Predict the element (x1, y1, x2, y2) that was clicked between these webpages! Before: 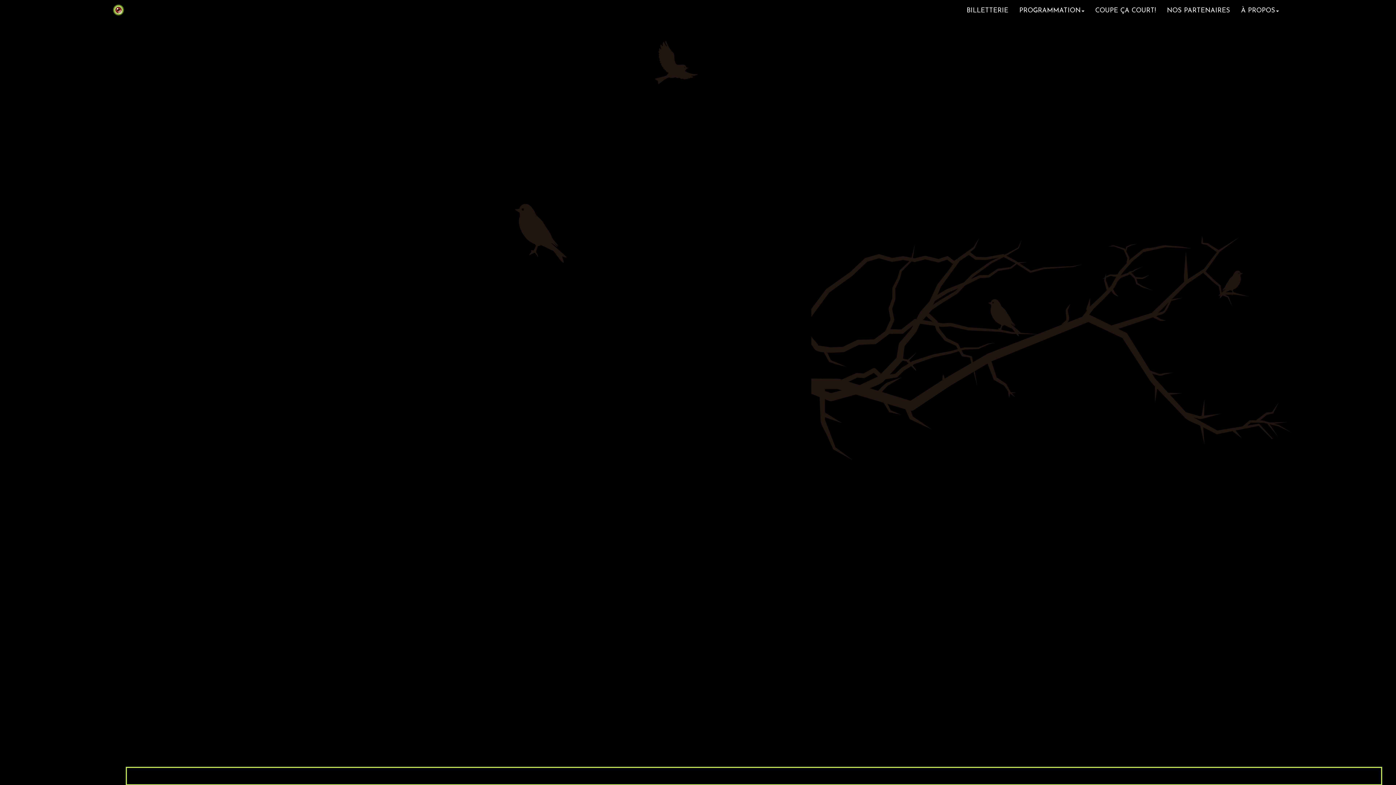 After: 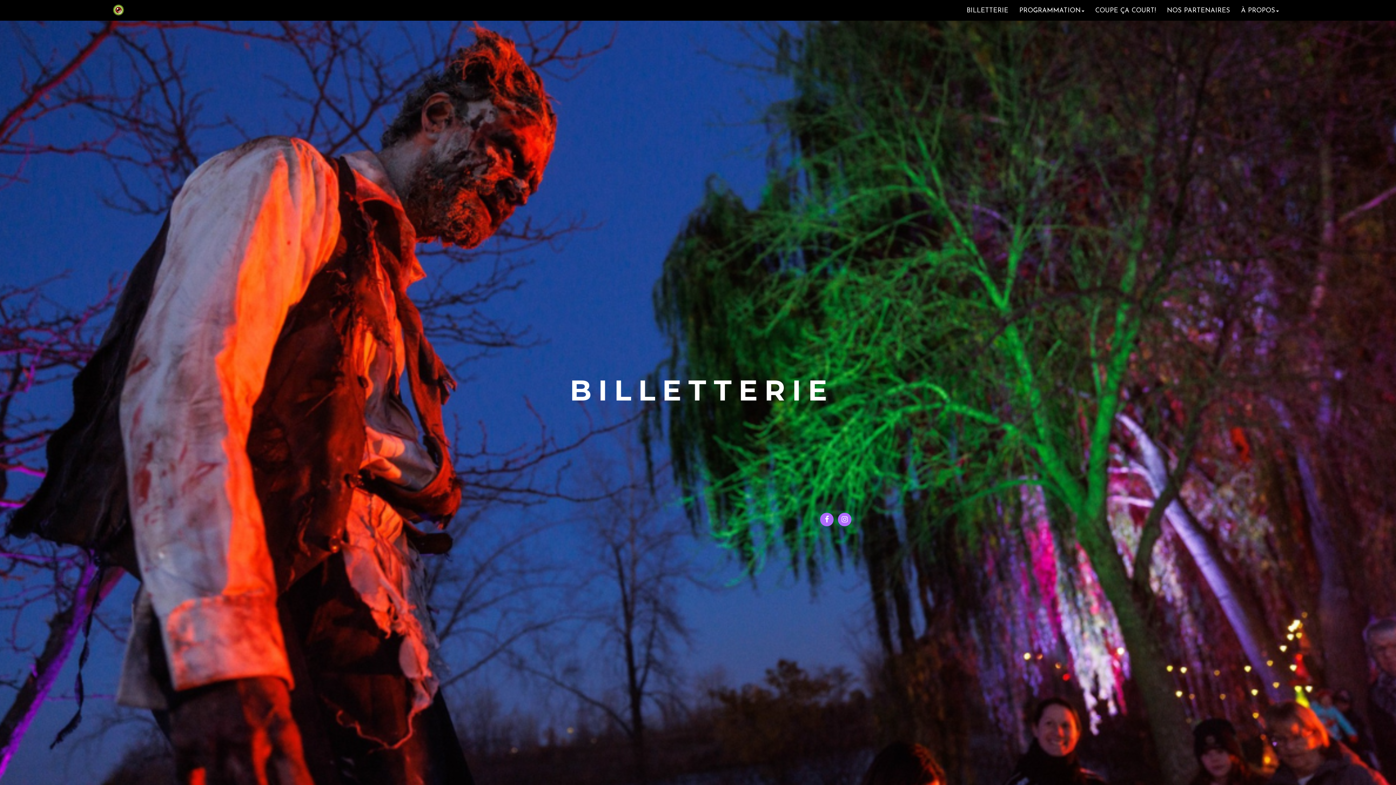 Action: label: BILLETTERIE bbox: (961, 2, 1014, 19)